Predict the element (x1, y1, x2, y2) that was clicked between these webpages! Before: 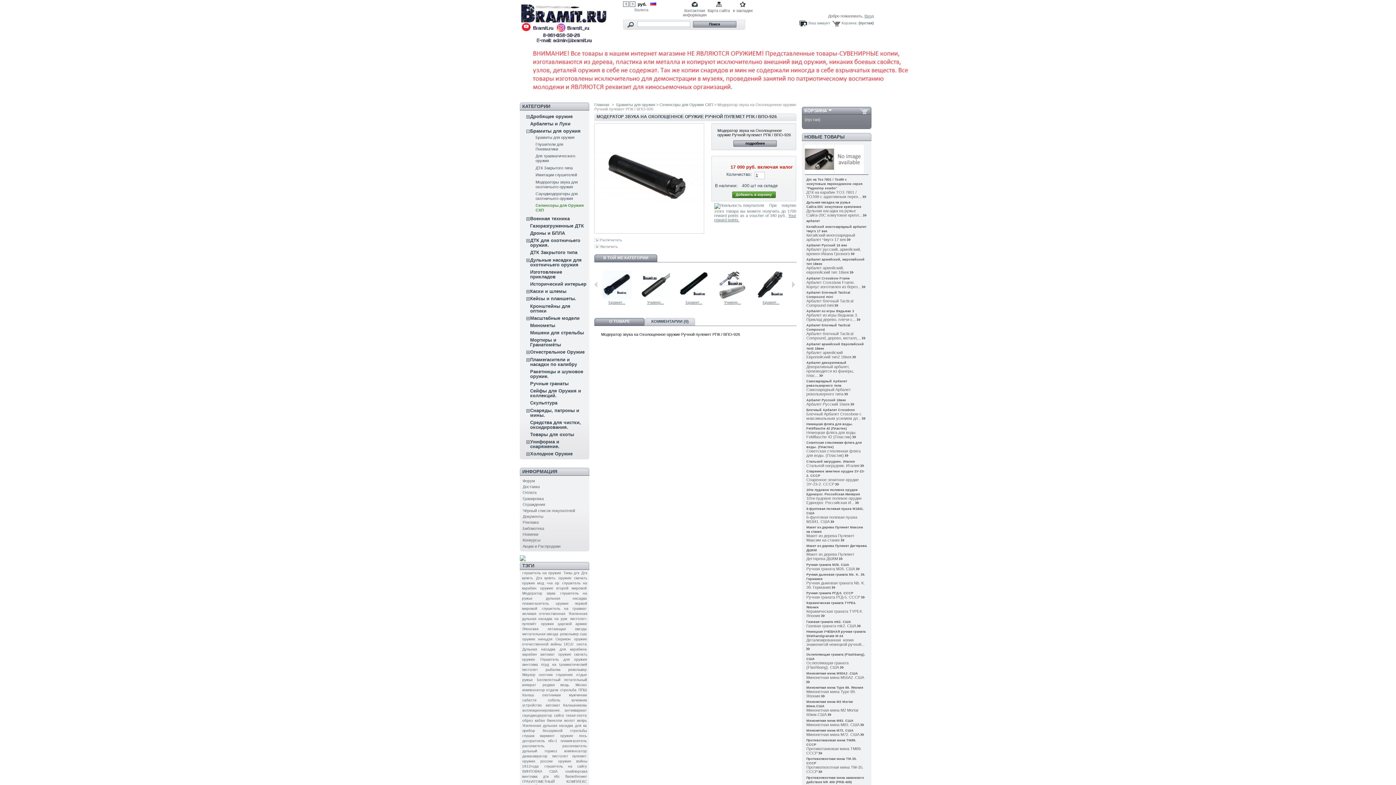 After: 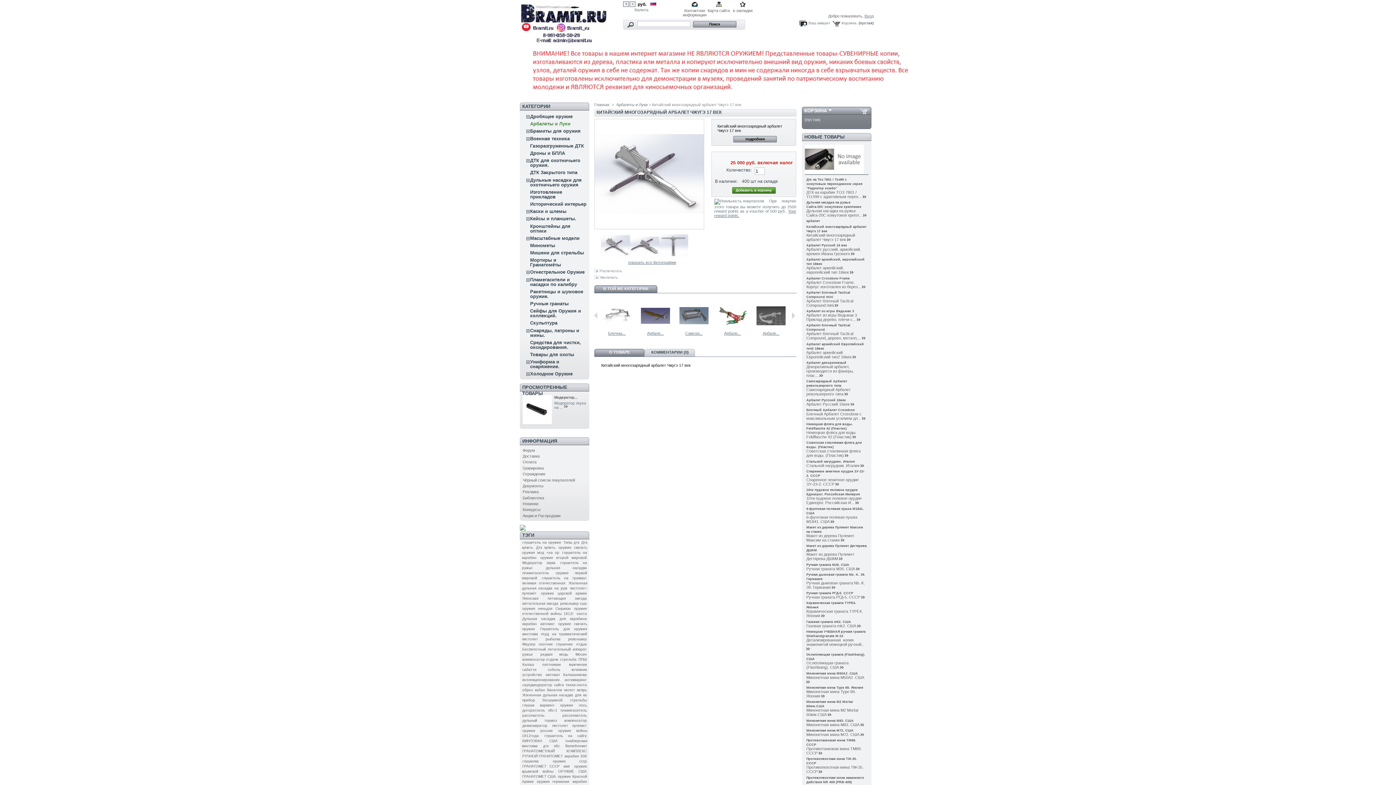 Action: label: Китайский многозарядный арбалет Чжугэ 17 век bbox: (806, 232, 855, 241)